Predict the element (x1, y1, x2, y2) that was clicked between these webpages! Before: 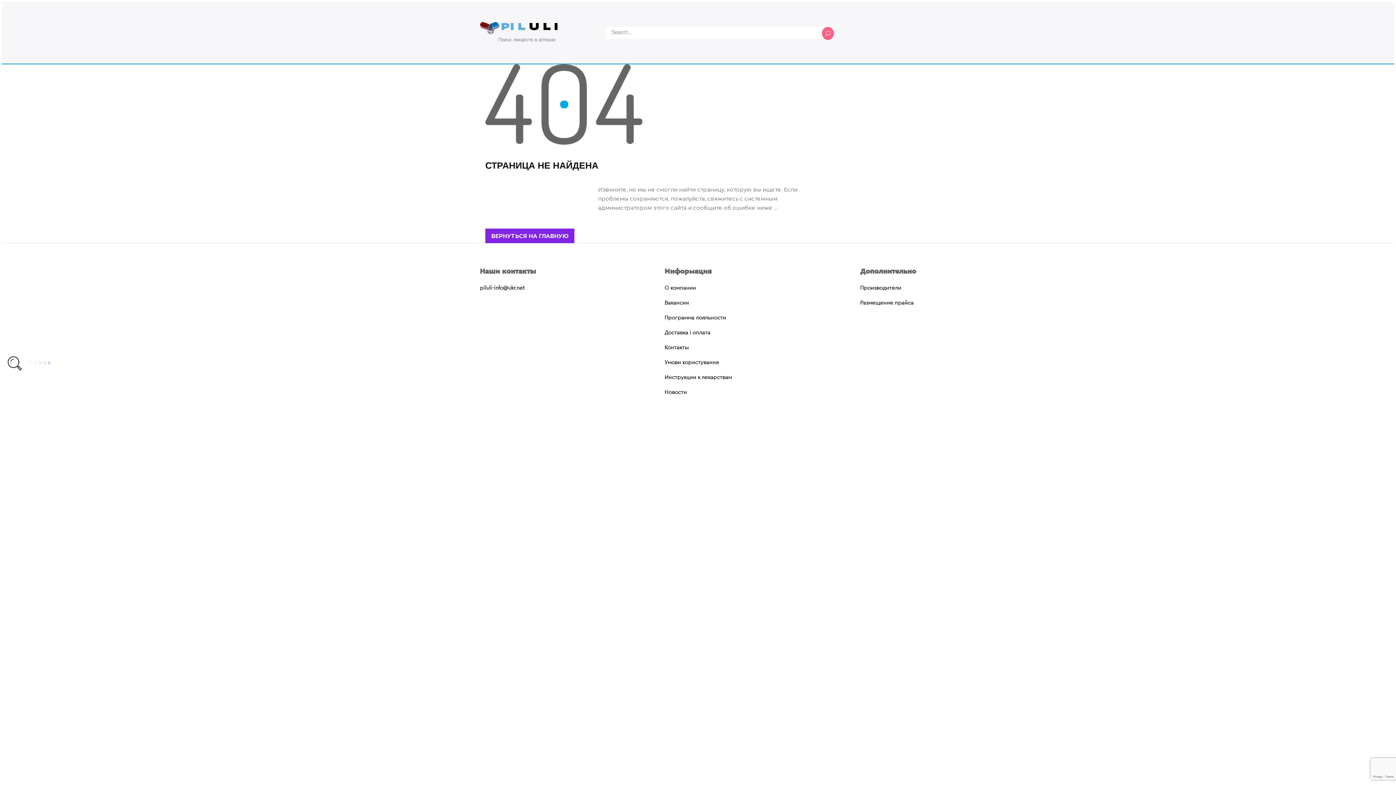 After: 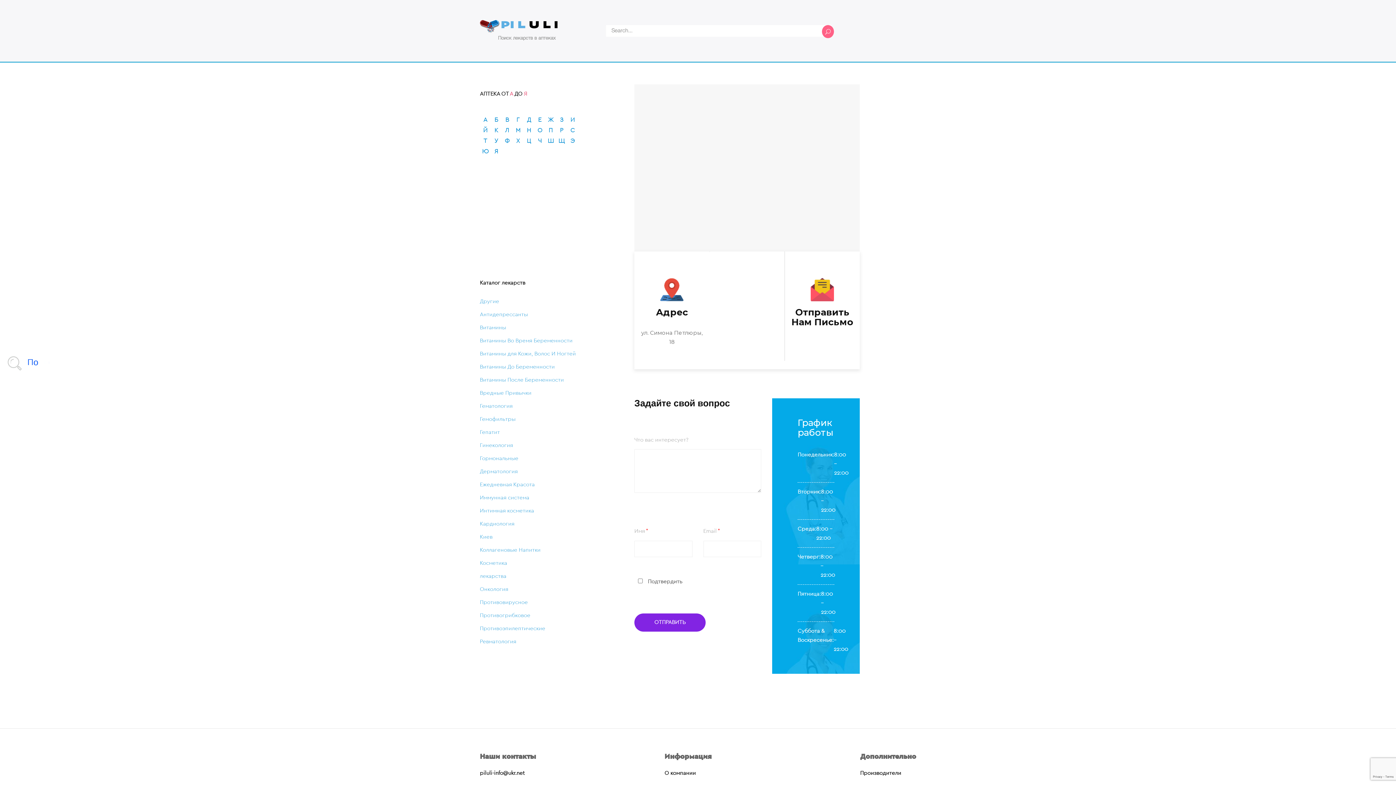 Action: bbox: (664, 345, 688, 350) label: Контакты